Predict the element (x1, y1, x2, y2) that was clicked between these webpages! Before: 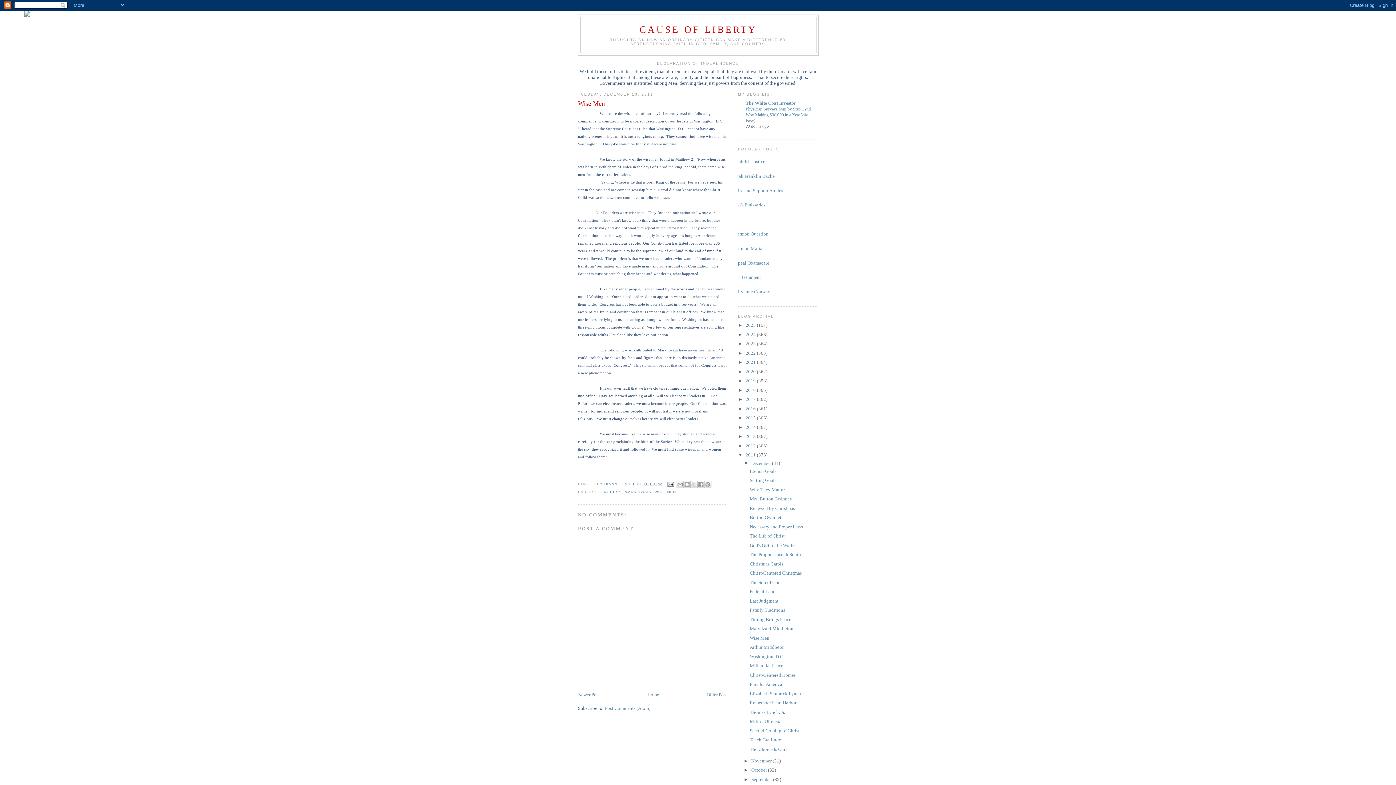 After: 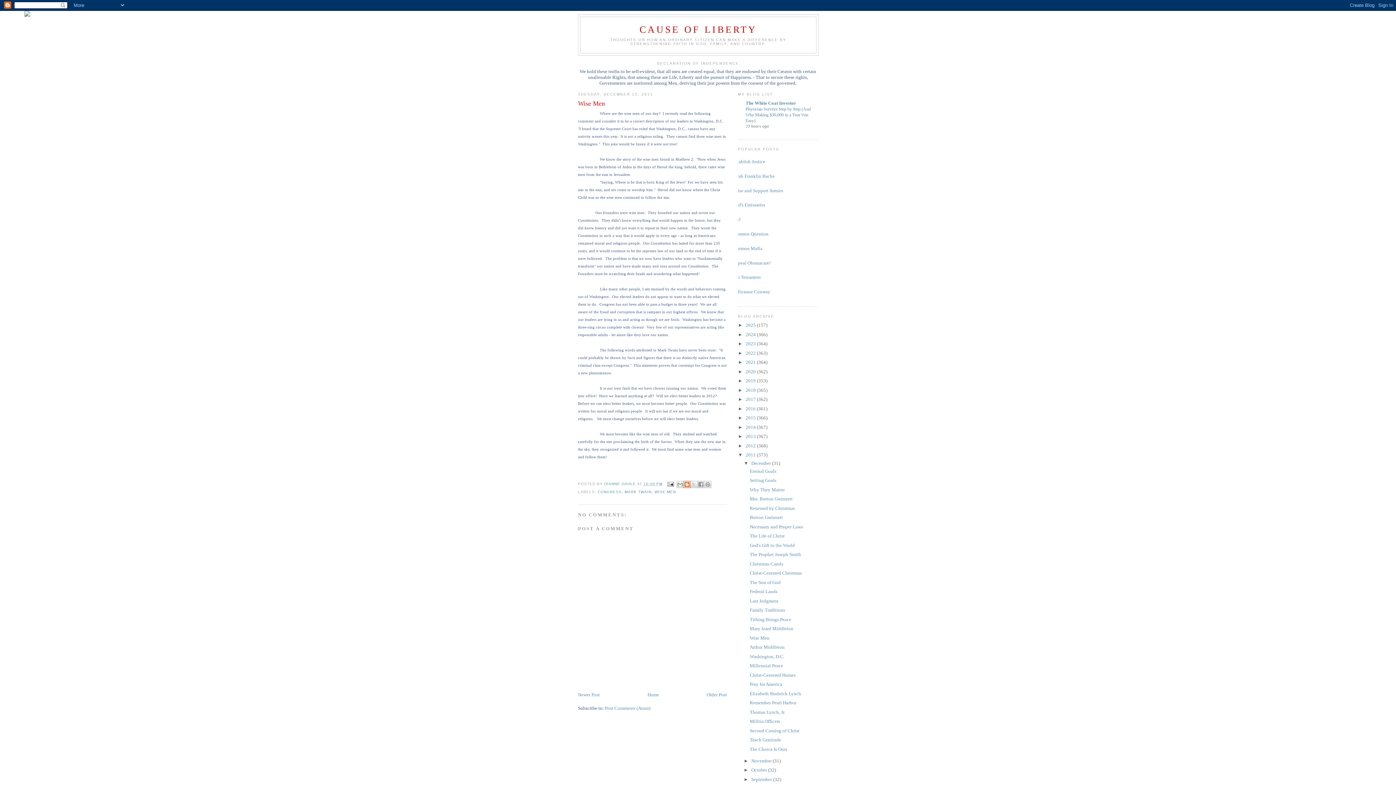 Action: label: BLOGTHIS! bbox: (683, 481, 690, 488)